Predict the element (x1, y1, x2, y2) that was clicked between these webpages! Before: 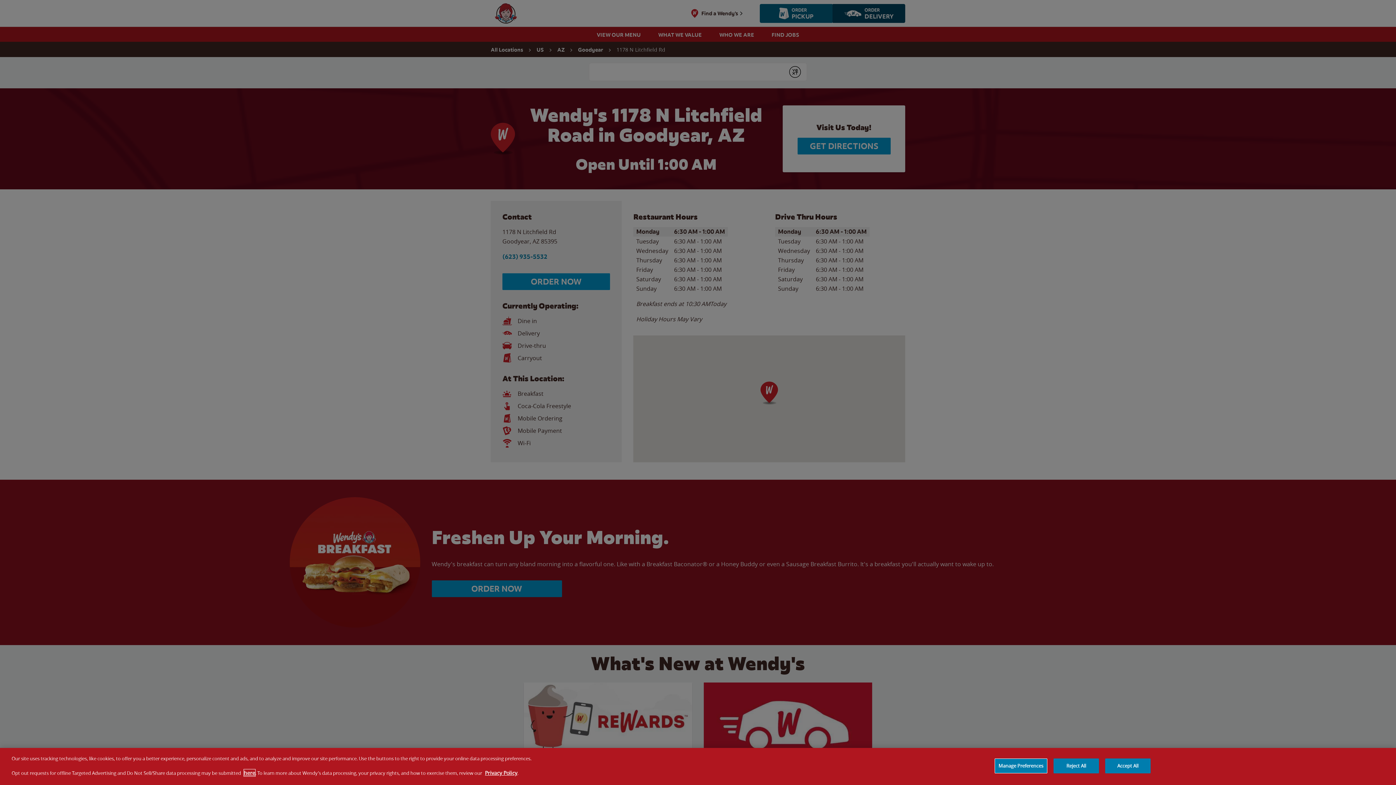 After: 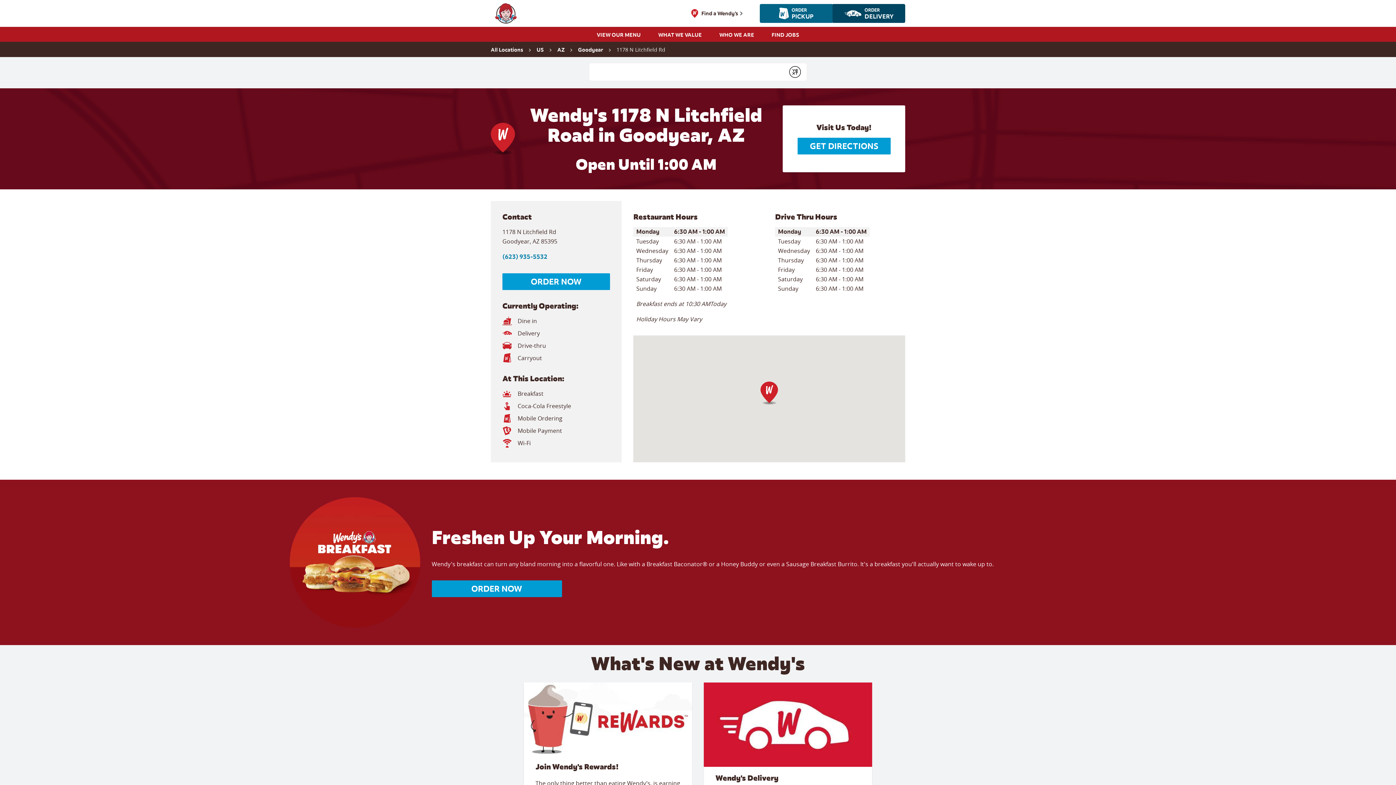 Action: bbox: (1105, 758, 1150, 773) label: Accept All